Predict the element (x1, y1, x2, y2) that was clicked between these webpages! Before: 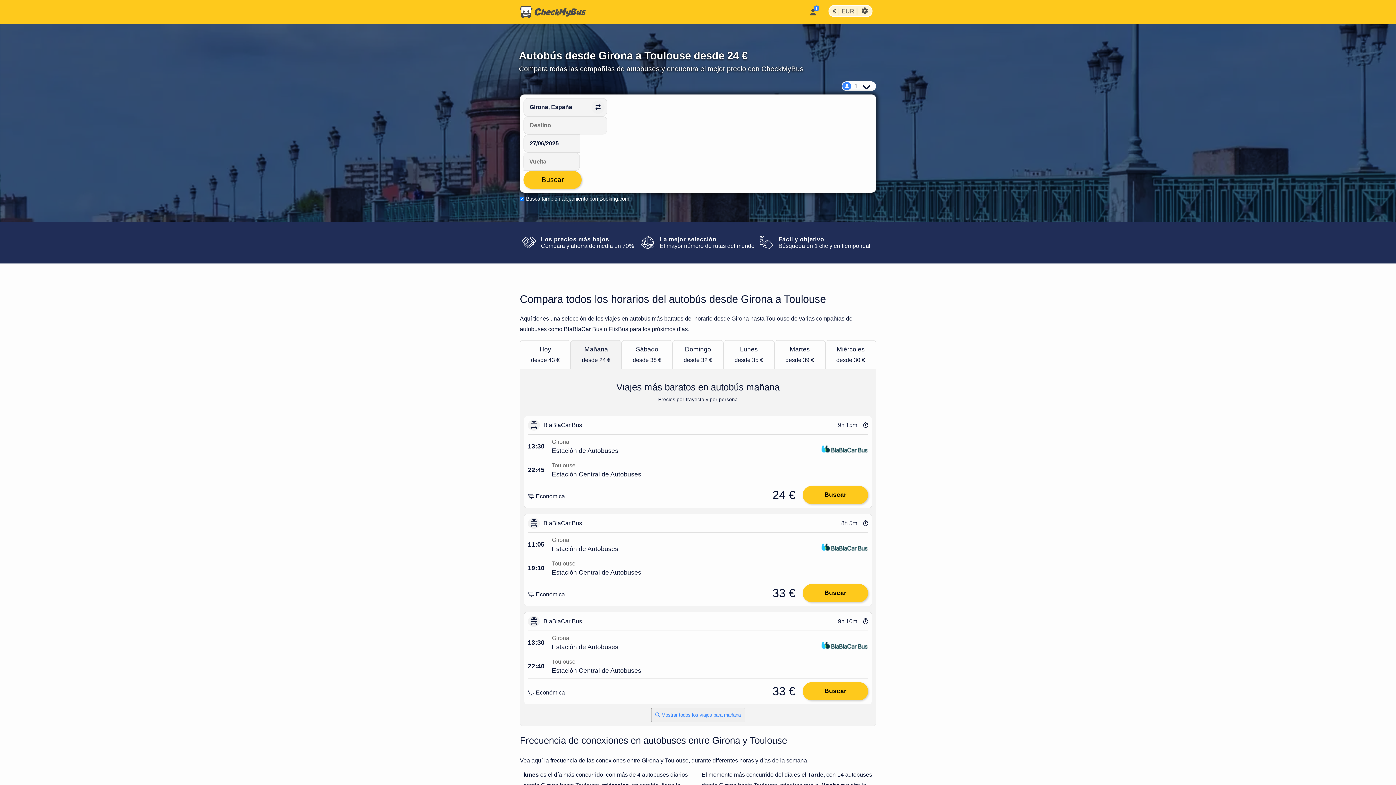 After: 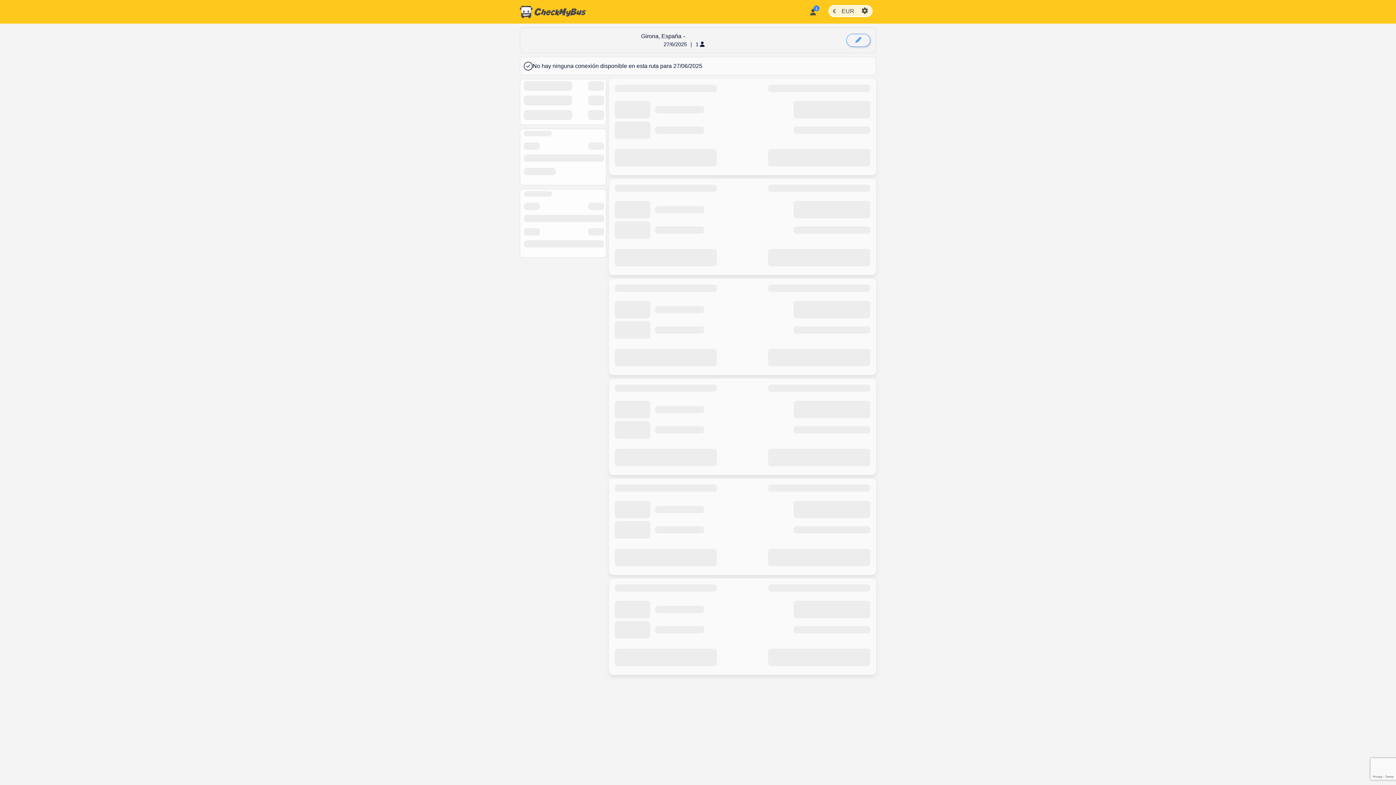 Action: bbox: (651, 708, 745, 722) label:  Mostrar todos los viajes para mañana